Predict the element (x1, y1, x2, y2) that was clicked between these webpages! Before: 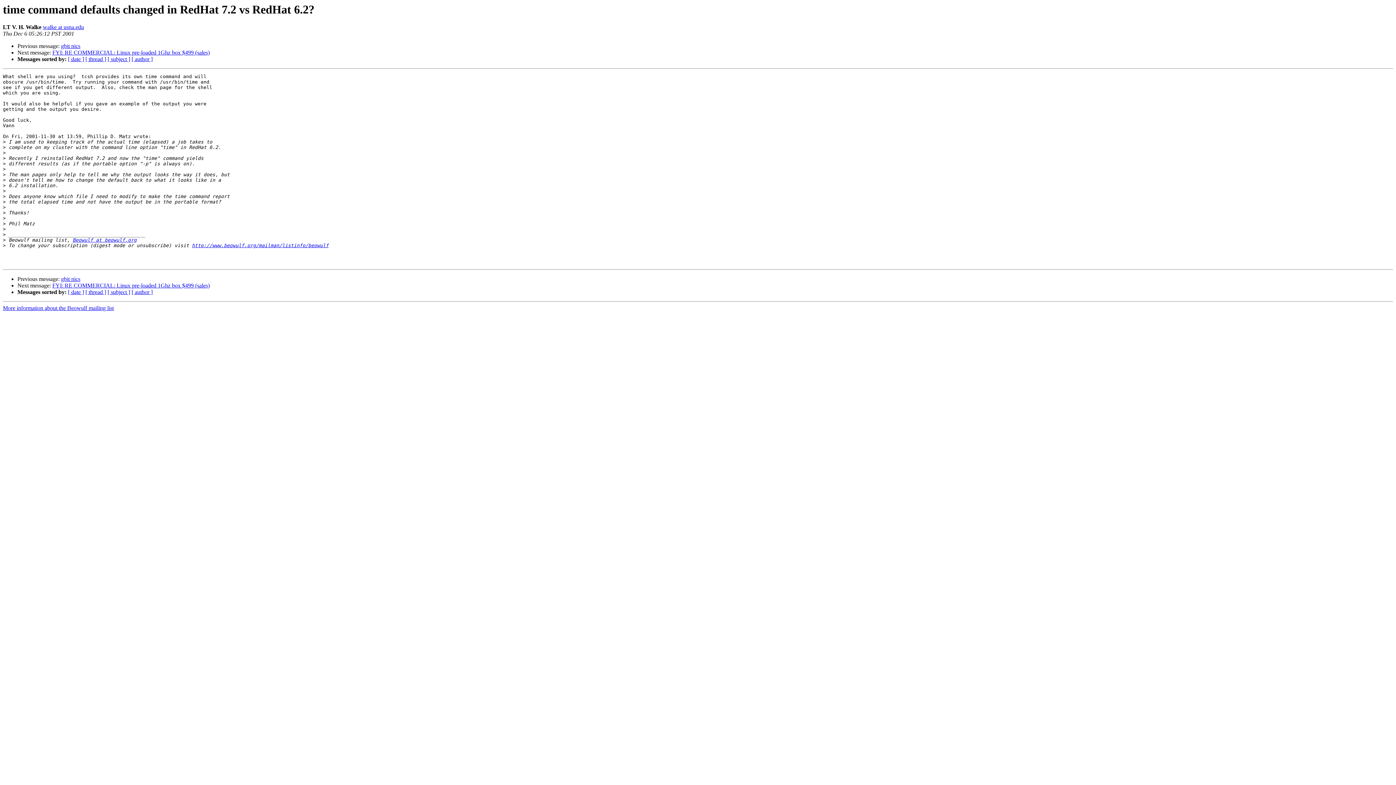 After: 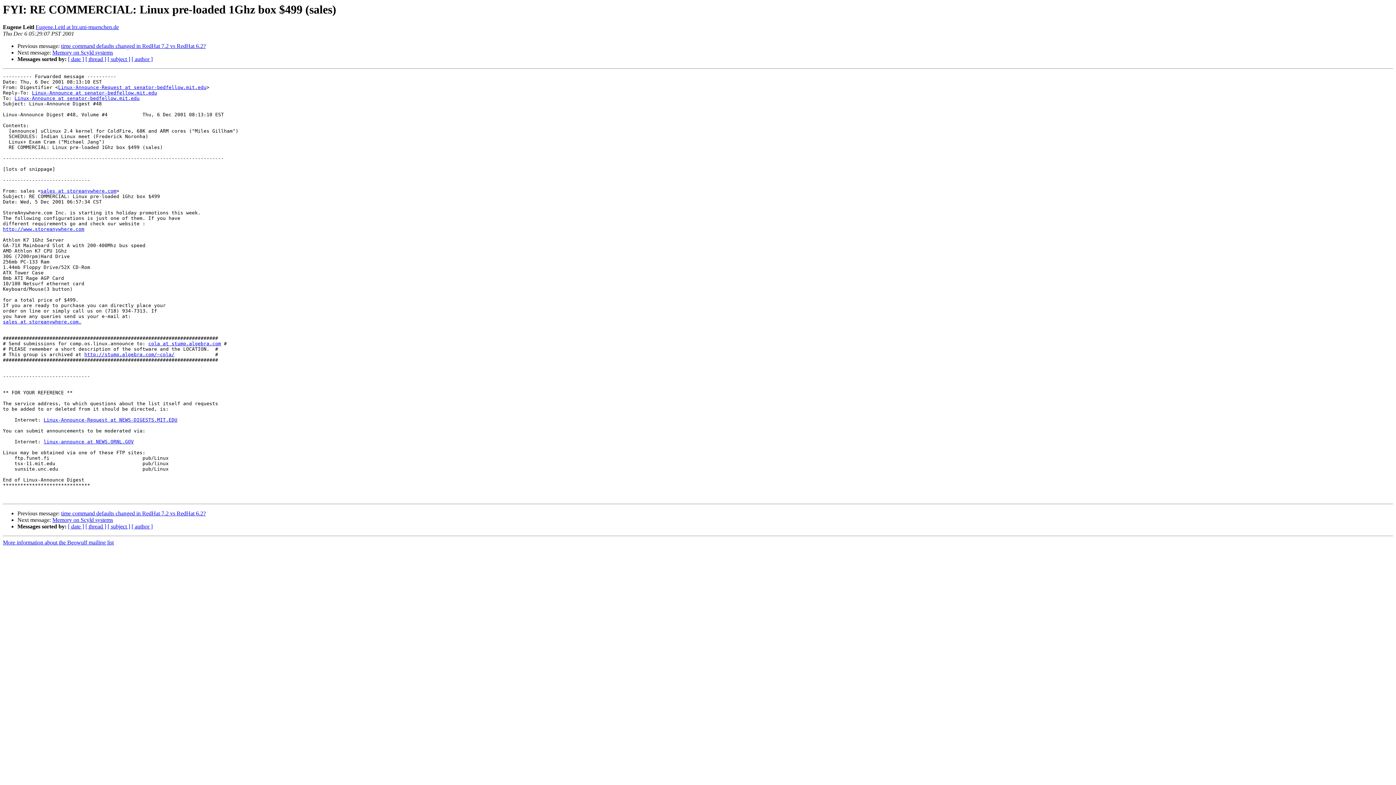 Action: label: FYI: RE COMMERCIAL: Linux pre-loaded 1Ghz box $499 (sales) bbox: (52, 49, 209, 55)